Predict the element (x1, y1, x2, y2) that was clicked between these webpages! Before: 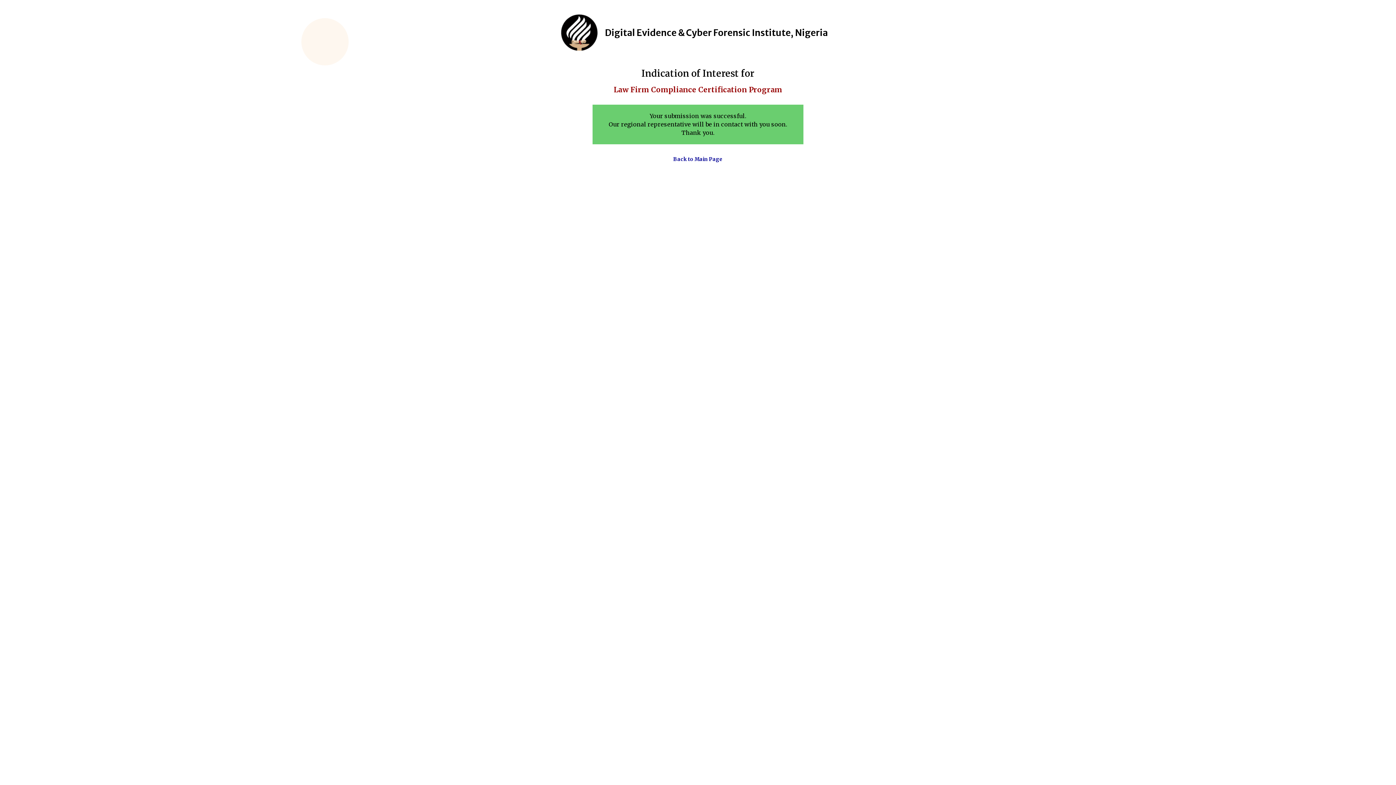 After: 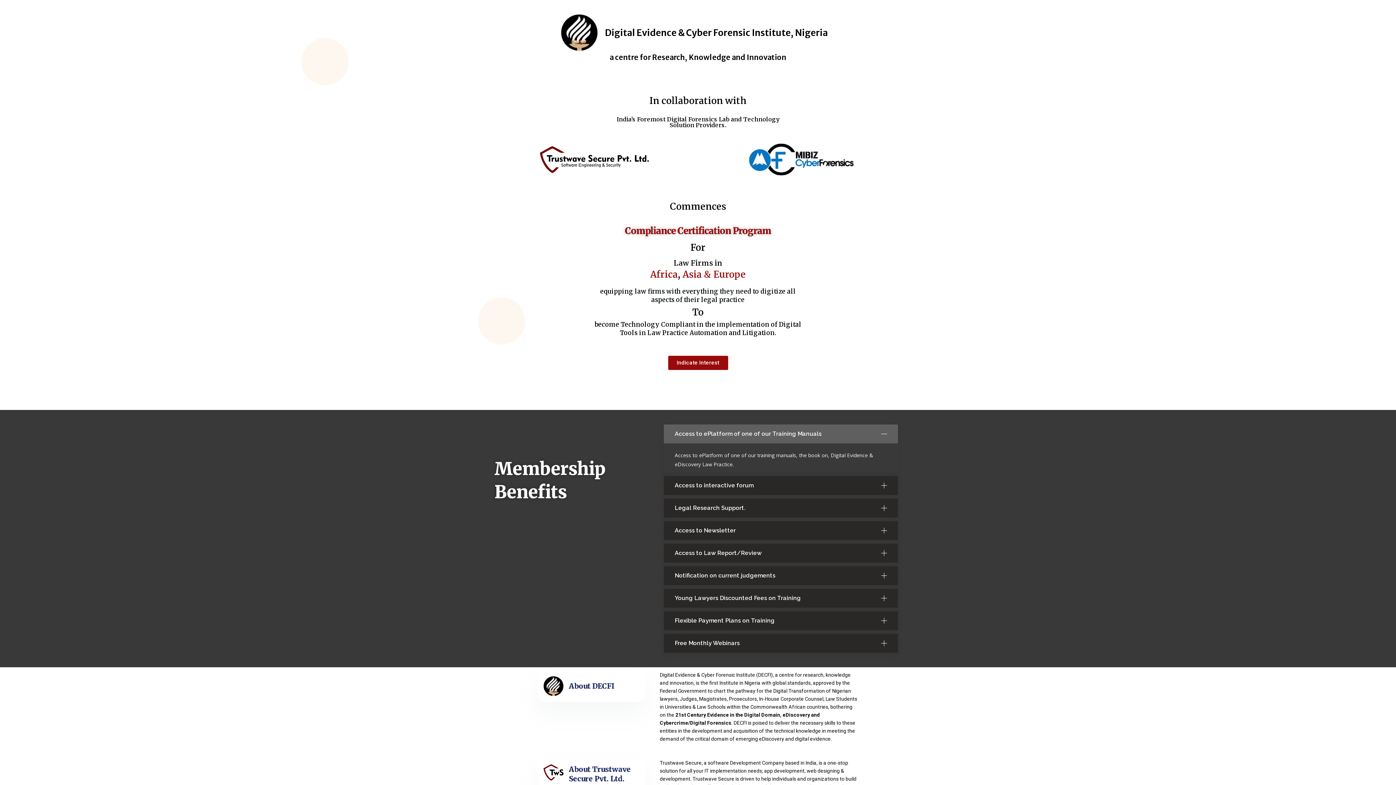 Action: bbox: (673, 156, 722, 162) label: Back to Main Page